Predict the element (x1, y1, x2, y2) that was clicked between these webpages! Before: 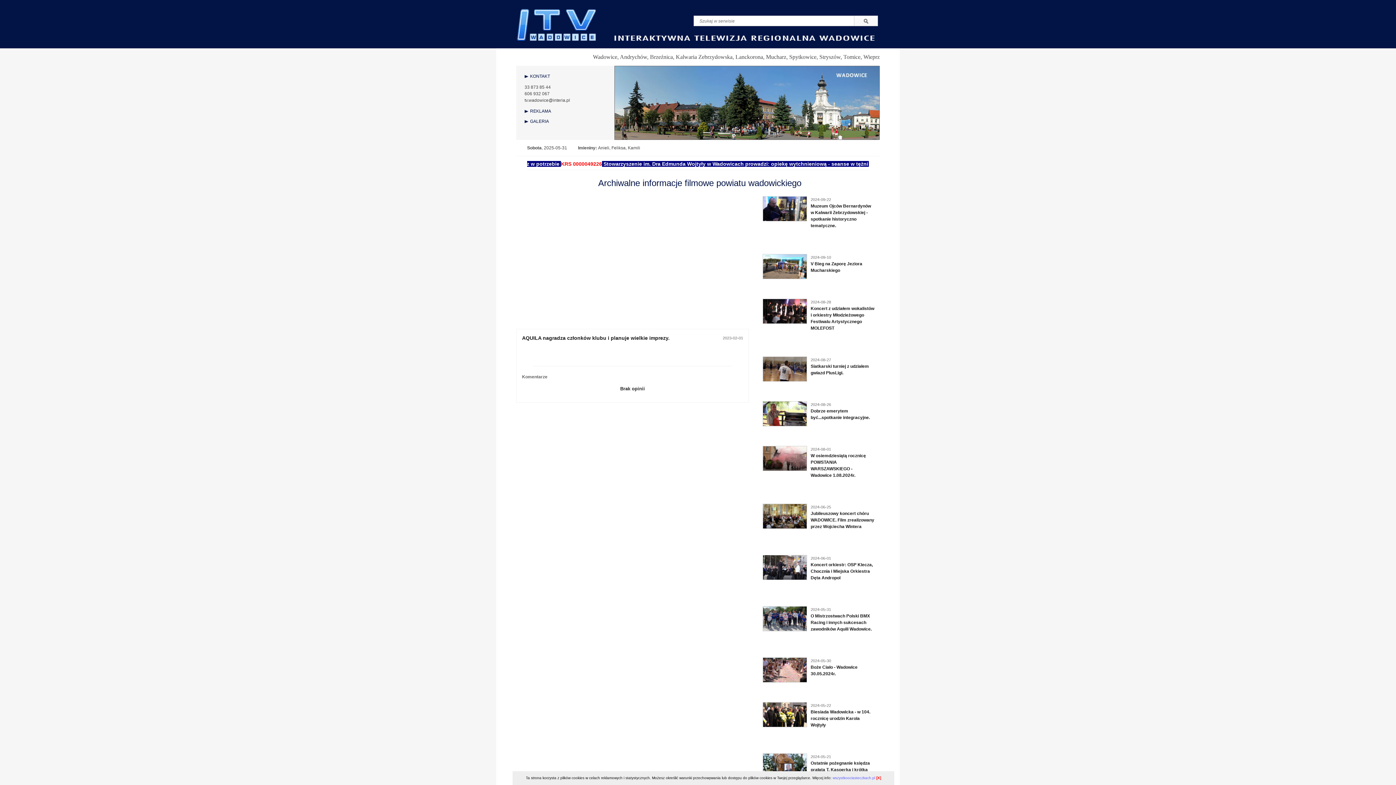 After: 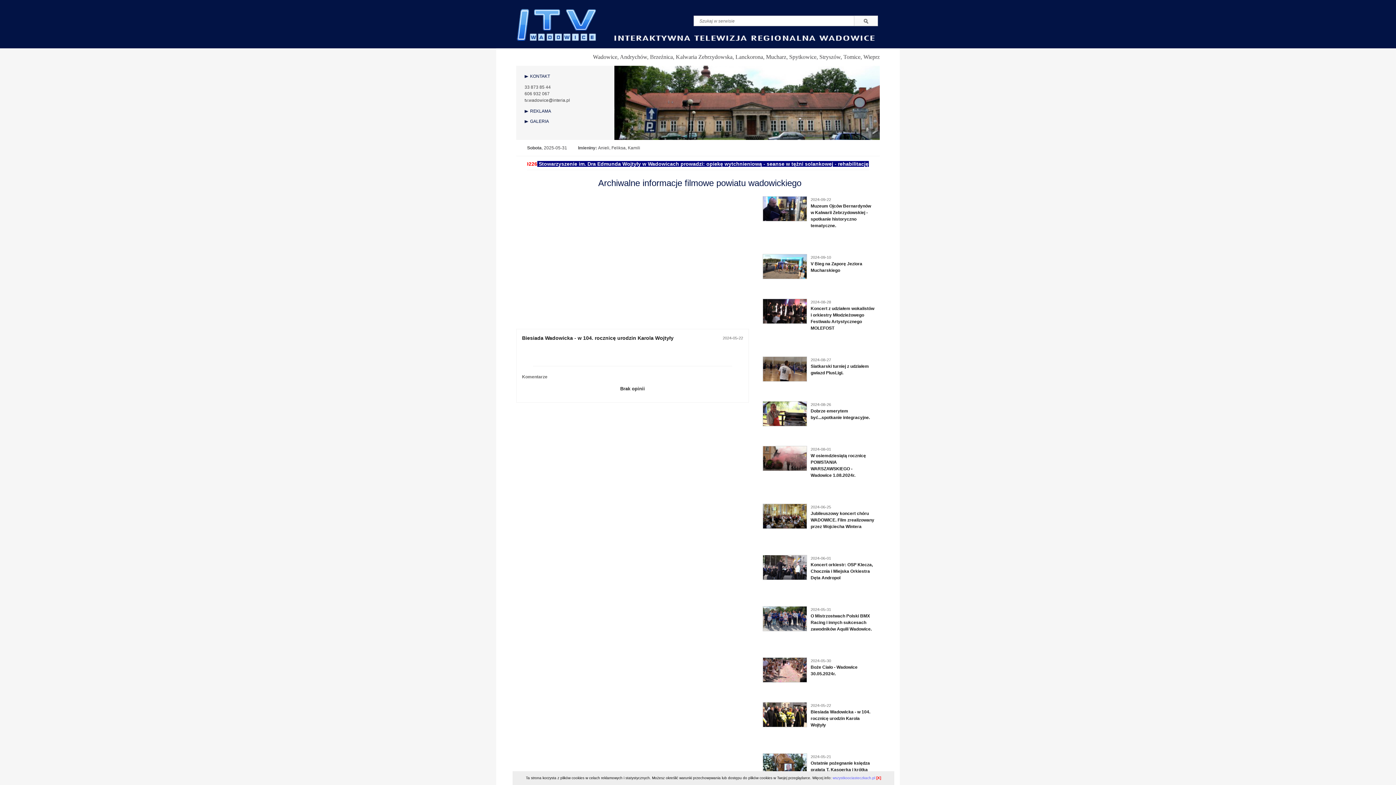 Action: label: Biesiada Wadowicka - w 104. rocznicę urodzin Karola Wojtyły bbox: (810, 709, 870, 728)